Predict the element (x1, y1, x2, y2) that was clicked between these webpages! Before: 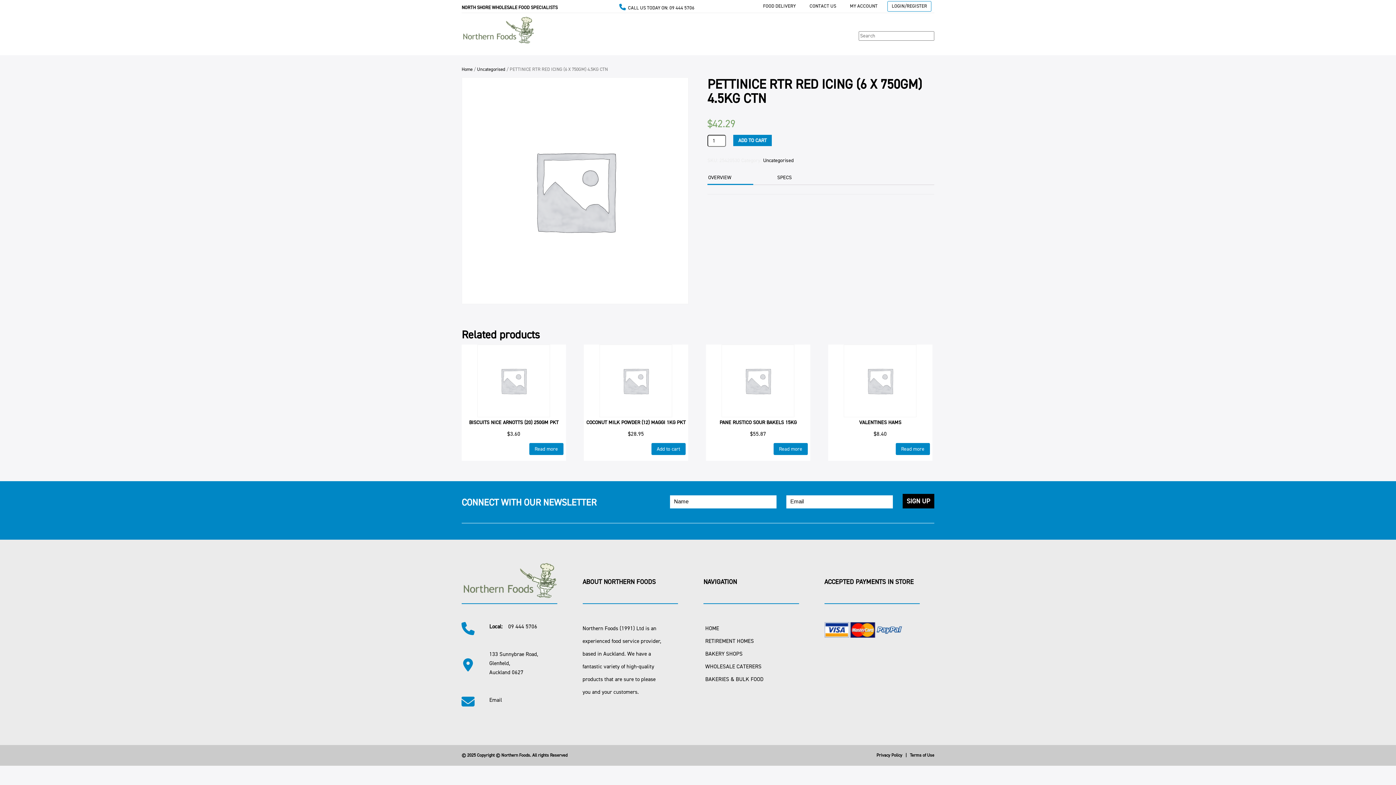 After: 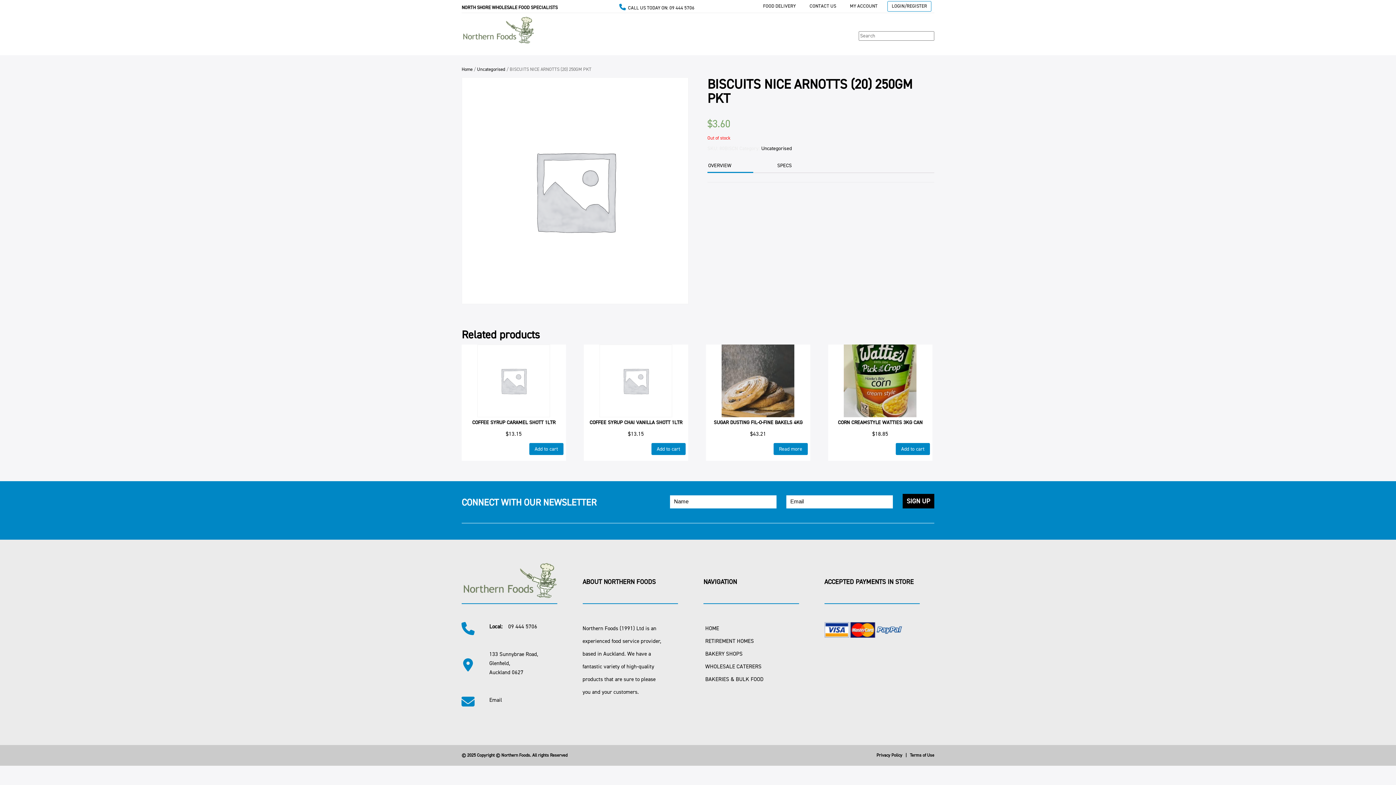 Action: label: BISCUITS NICE ARNOTTS (20) 250GM PKT
$3.60 bbox: (461, 344, 566, 438)